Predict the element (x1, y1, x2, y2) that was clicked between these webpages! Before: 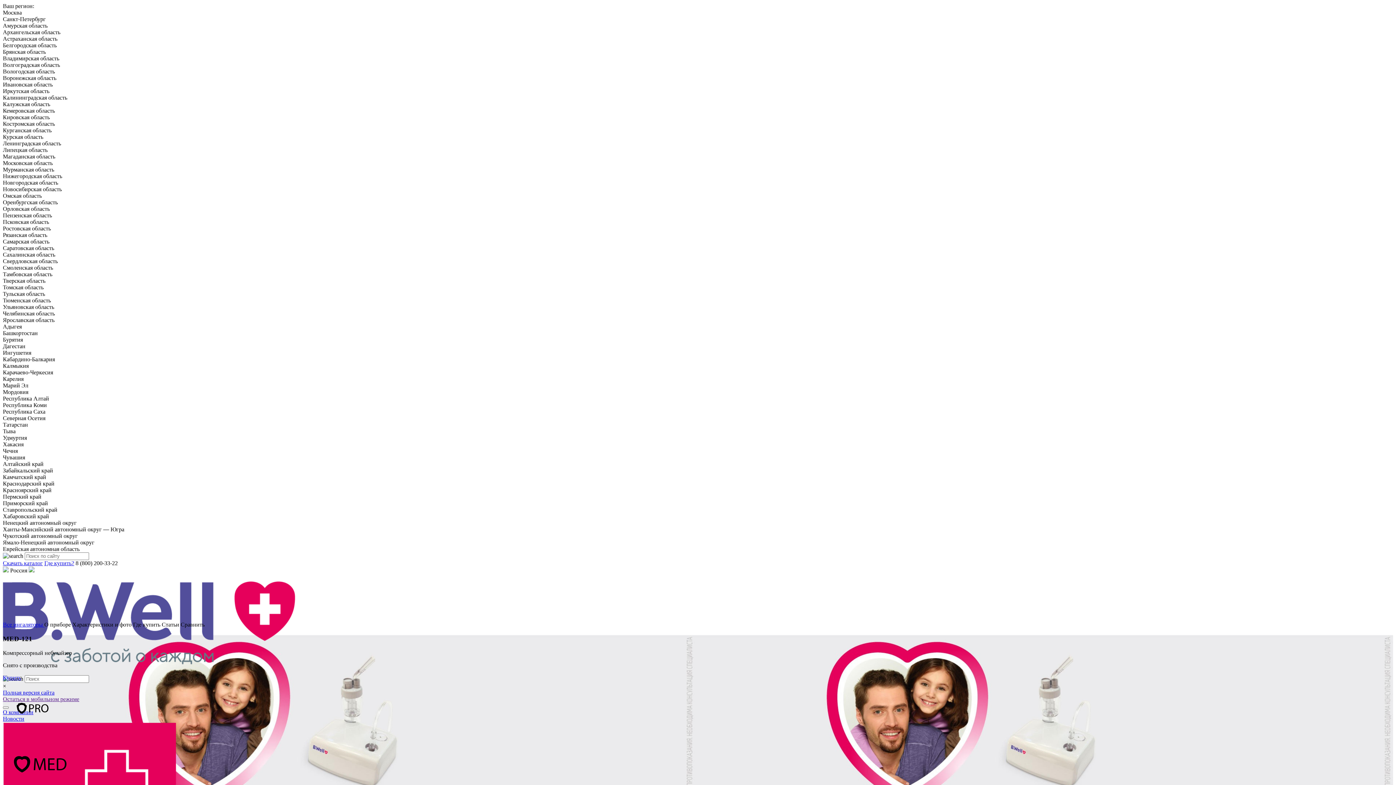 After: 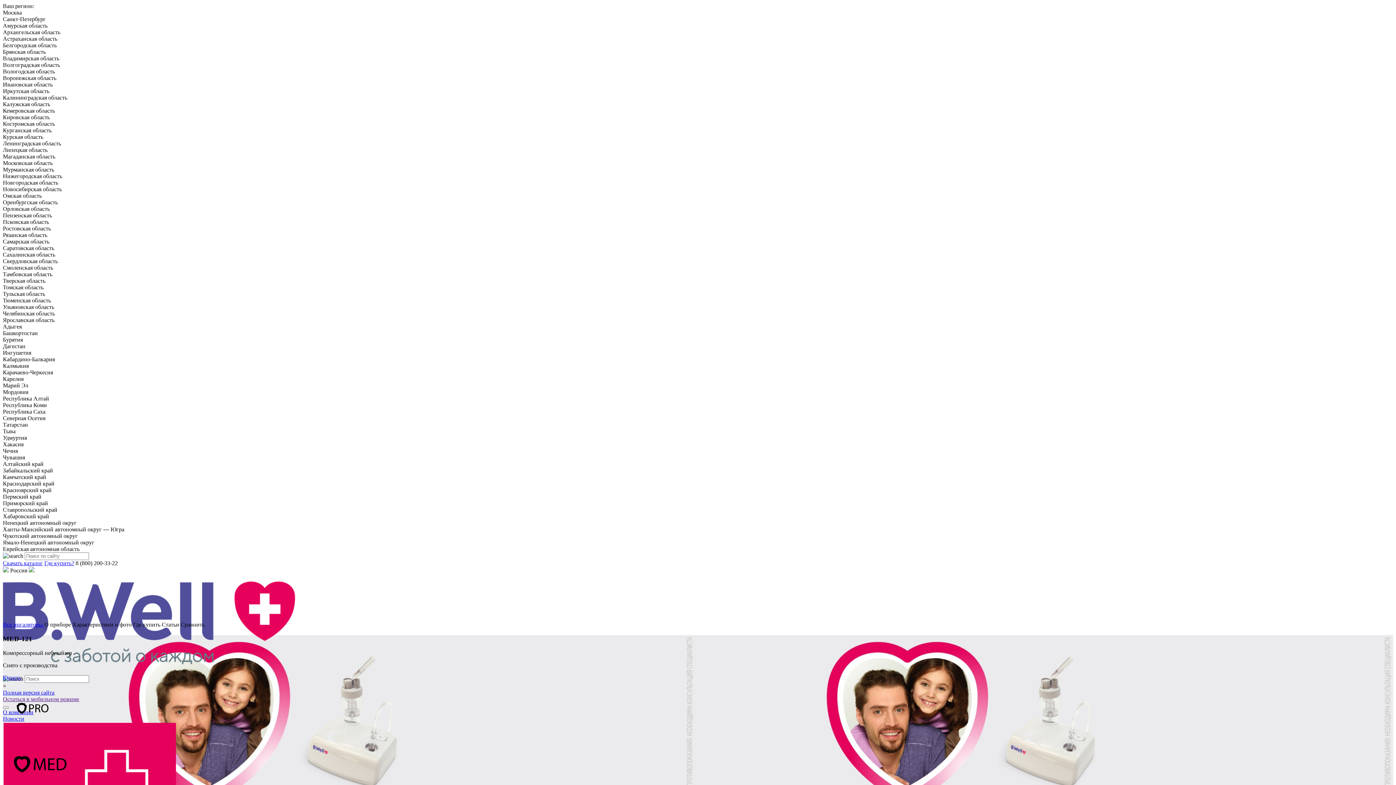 Action: bbox: (44, 621, 70, 628) label: О приборе